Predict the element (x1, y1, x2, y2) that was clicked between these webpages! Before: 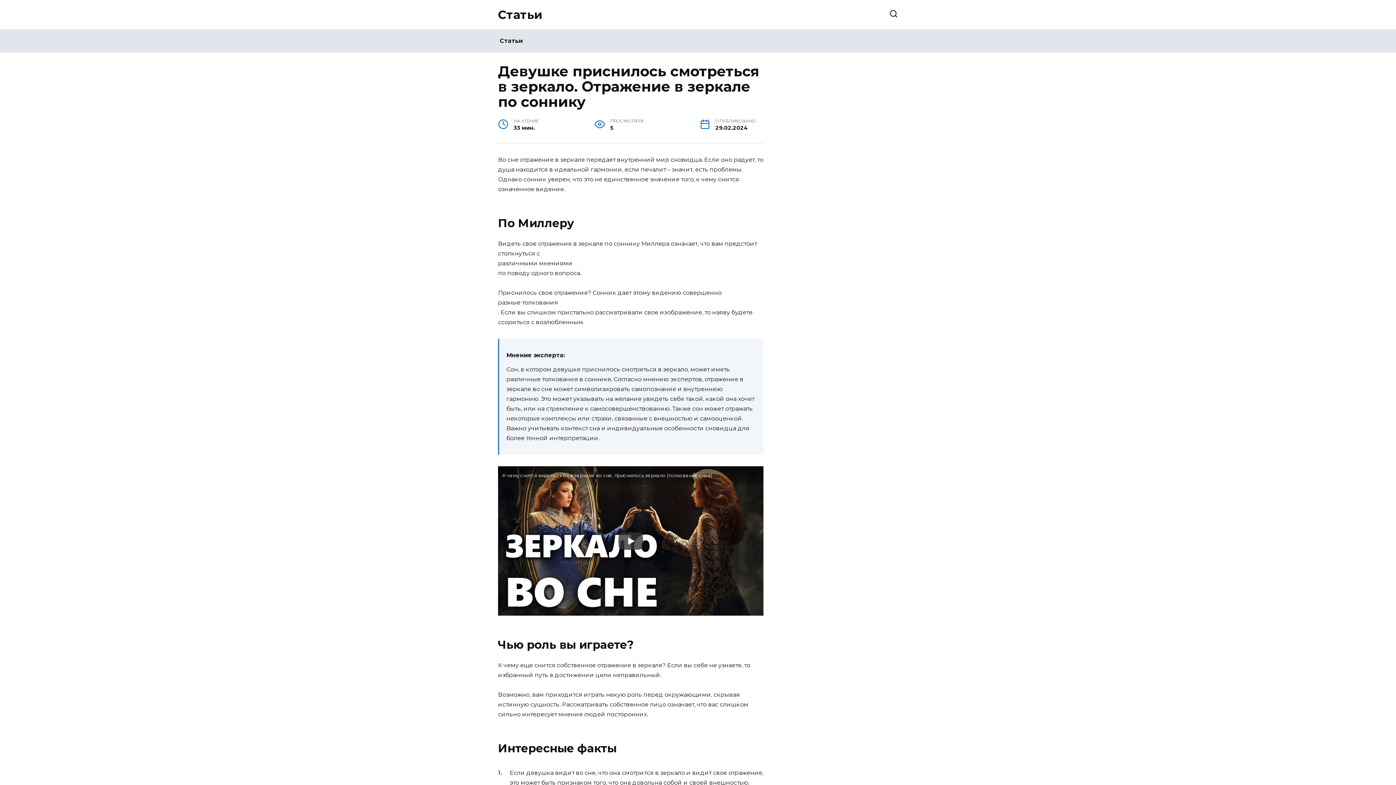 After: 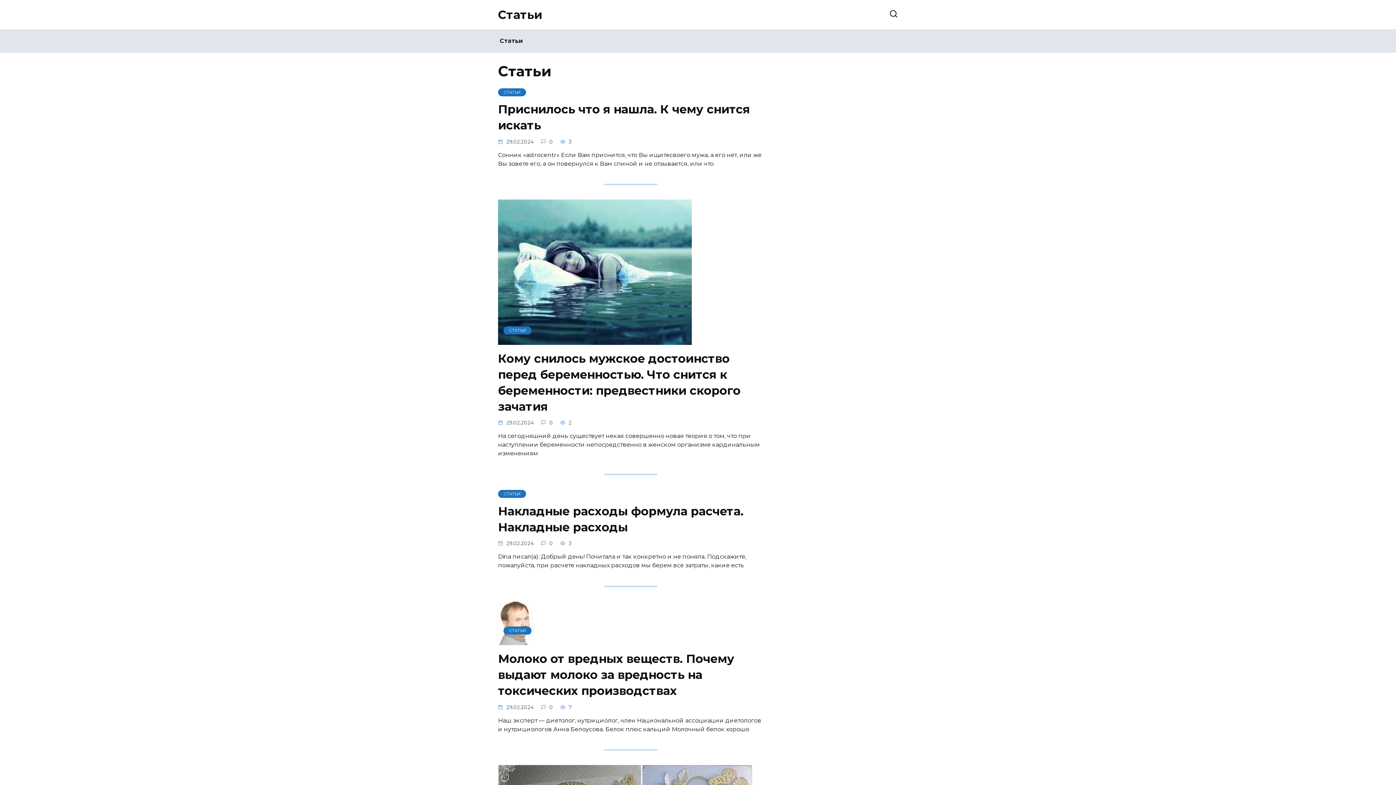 Action: bbox: (494, 29, 528, 52) label: Статьи